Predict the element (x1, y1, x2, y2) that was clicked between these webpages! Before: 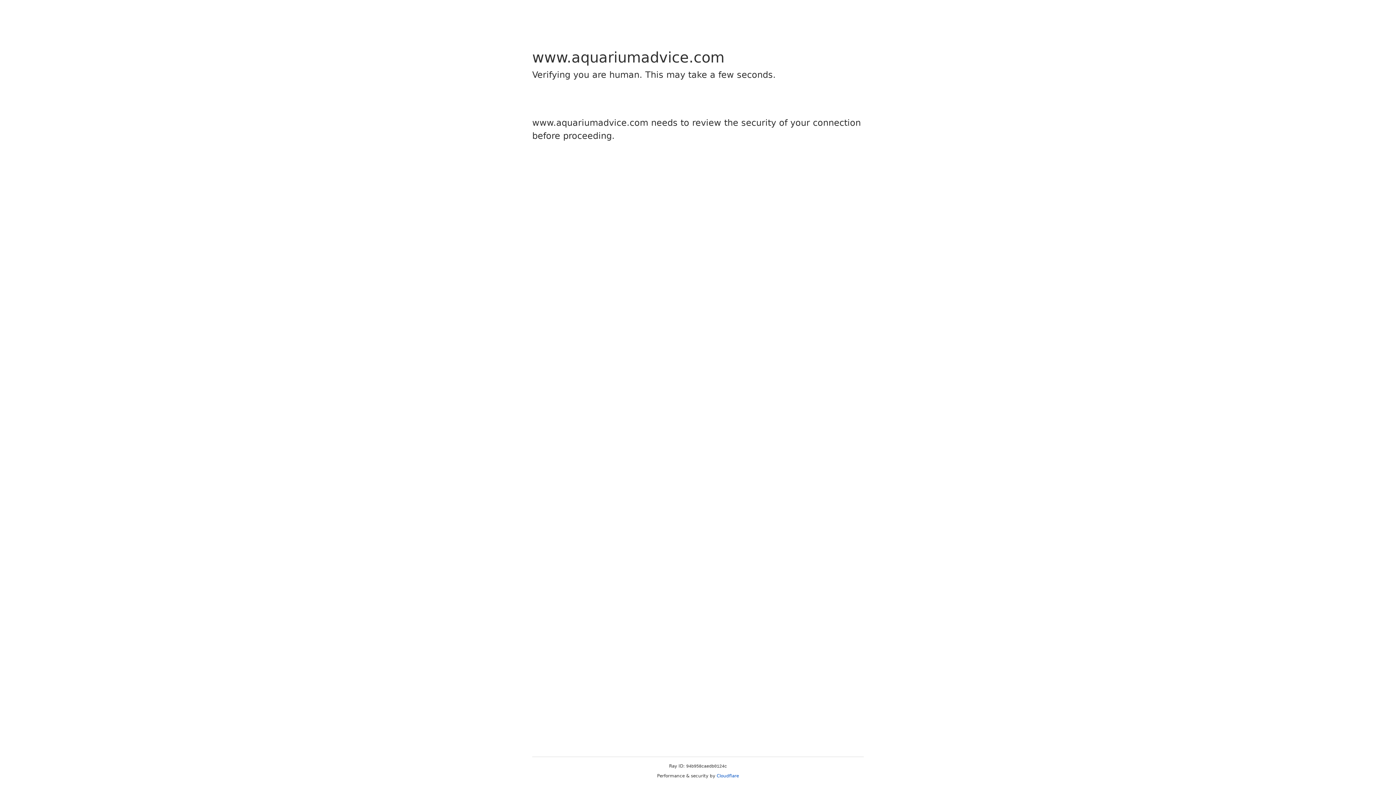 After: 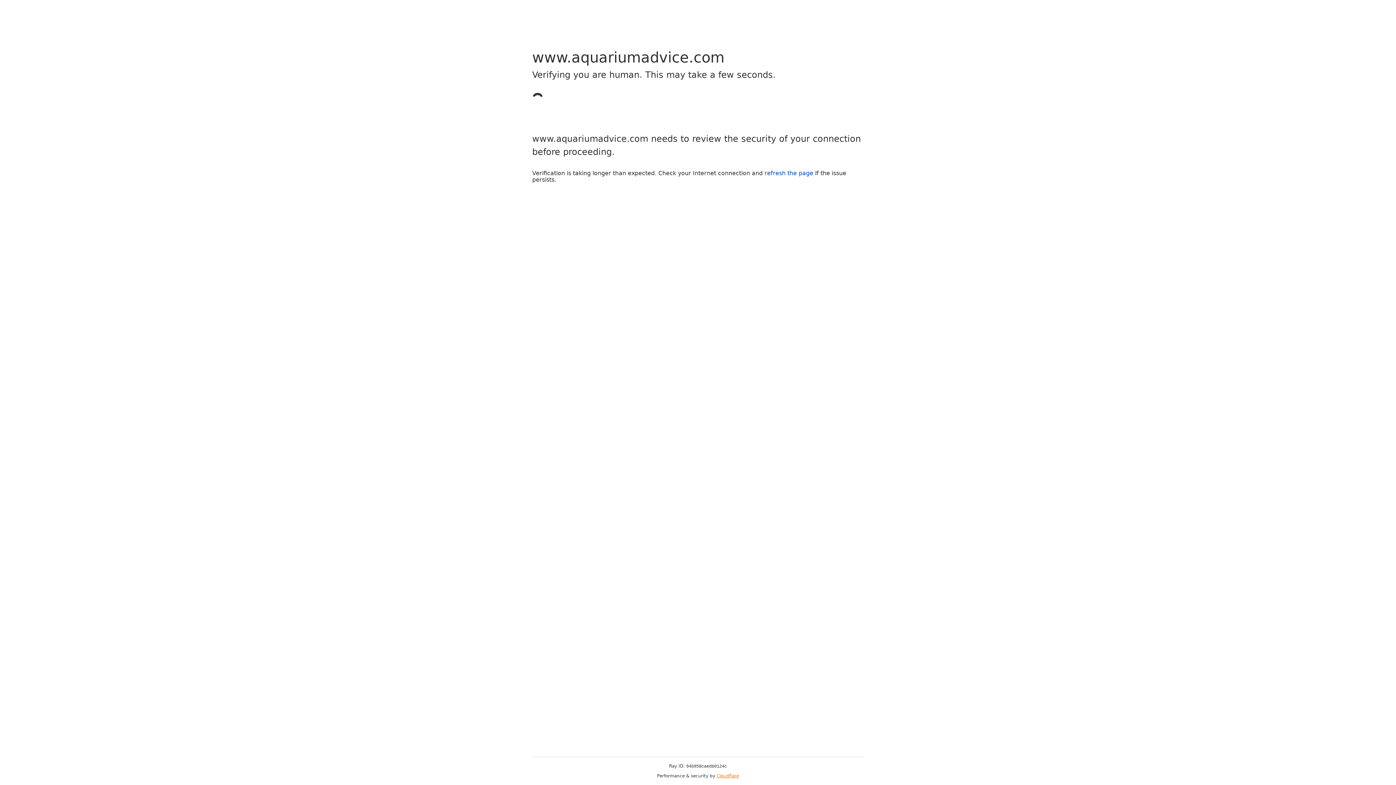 Action: label: Cloudflare bbox: (716, 773, 739, 778)